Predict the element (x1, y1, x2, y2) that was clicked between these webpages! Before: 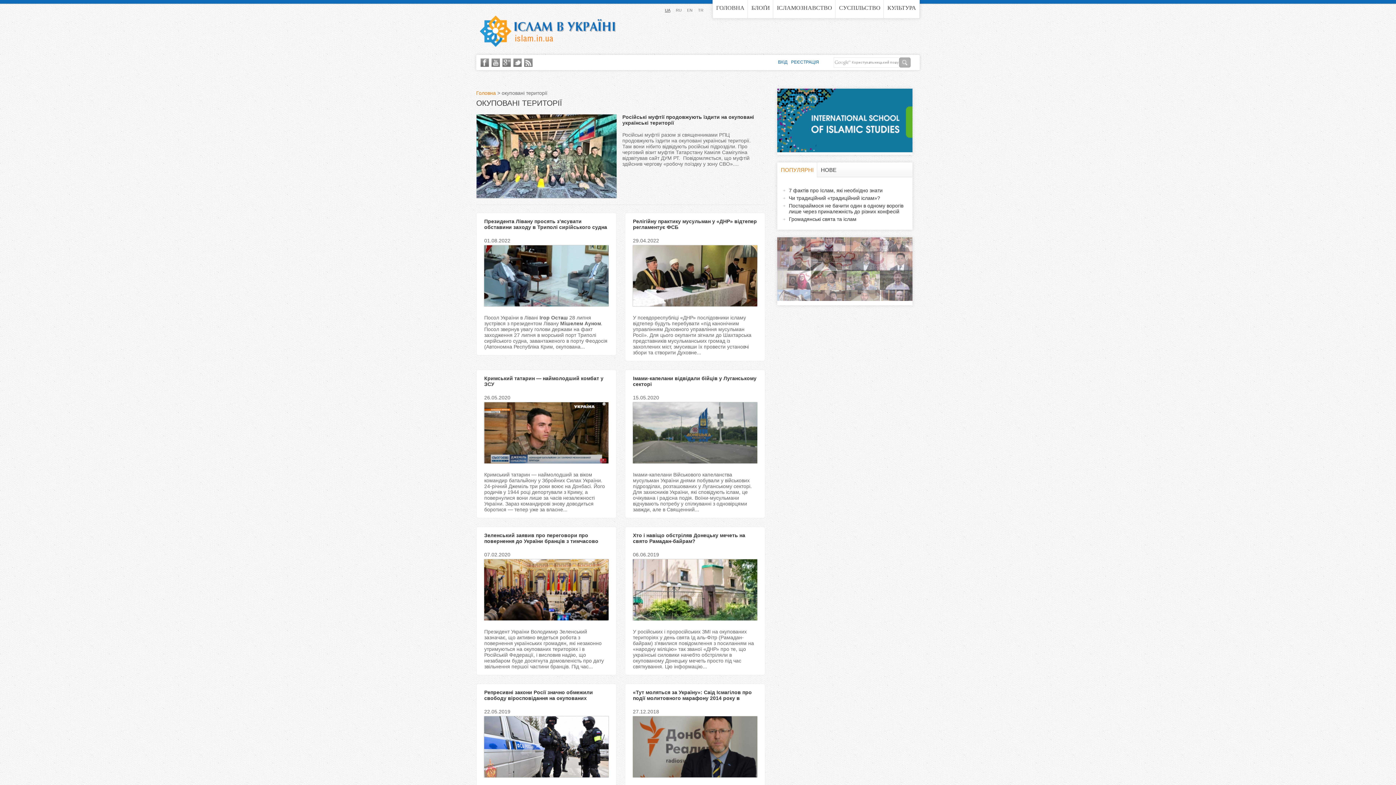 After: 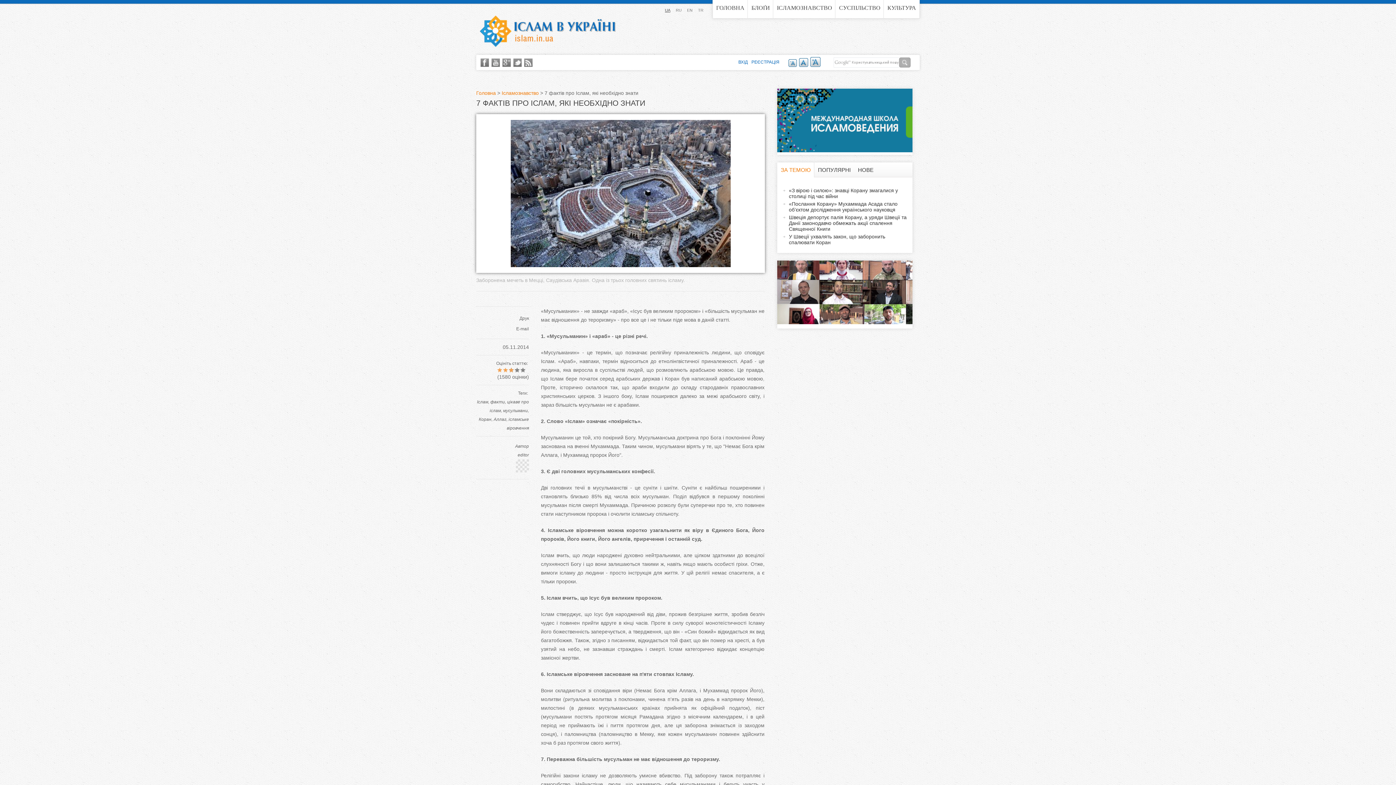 Action: label: 7 фактів про Іслам, які необхідно знати bbox: (783, 187, 906, 193)